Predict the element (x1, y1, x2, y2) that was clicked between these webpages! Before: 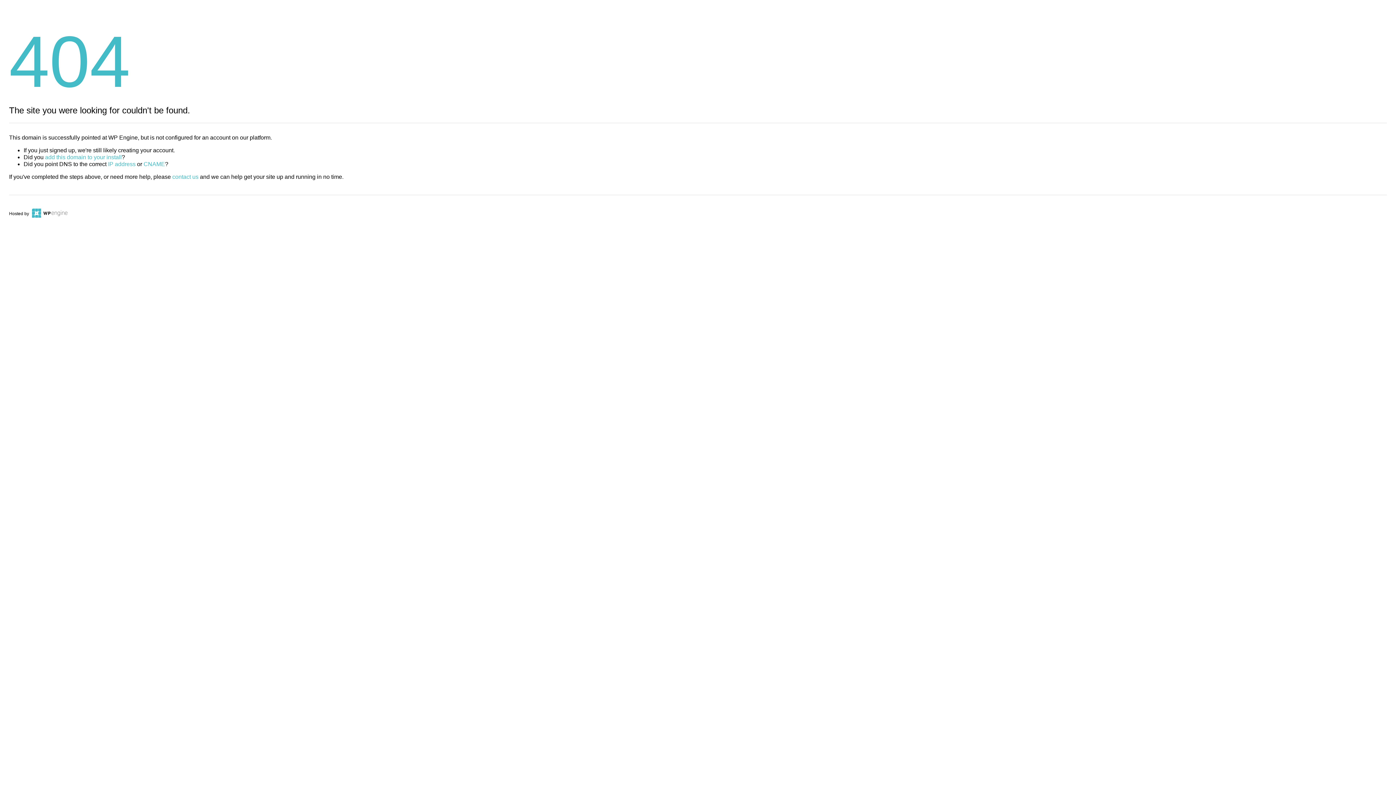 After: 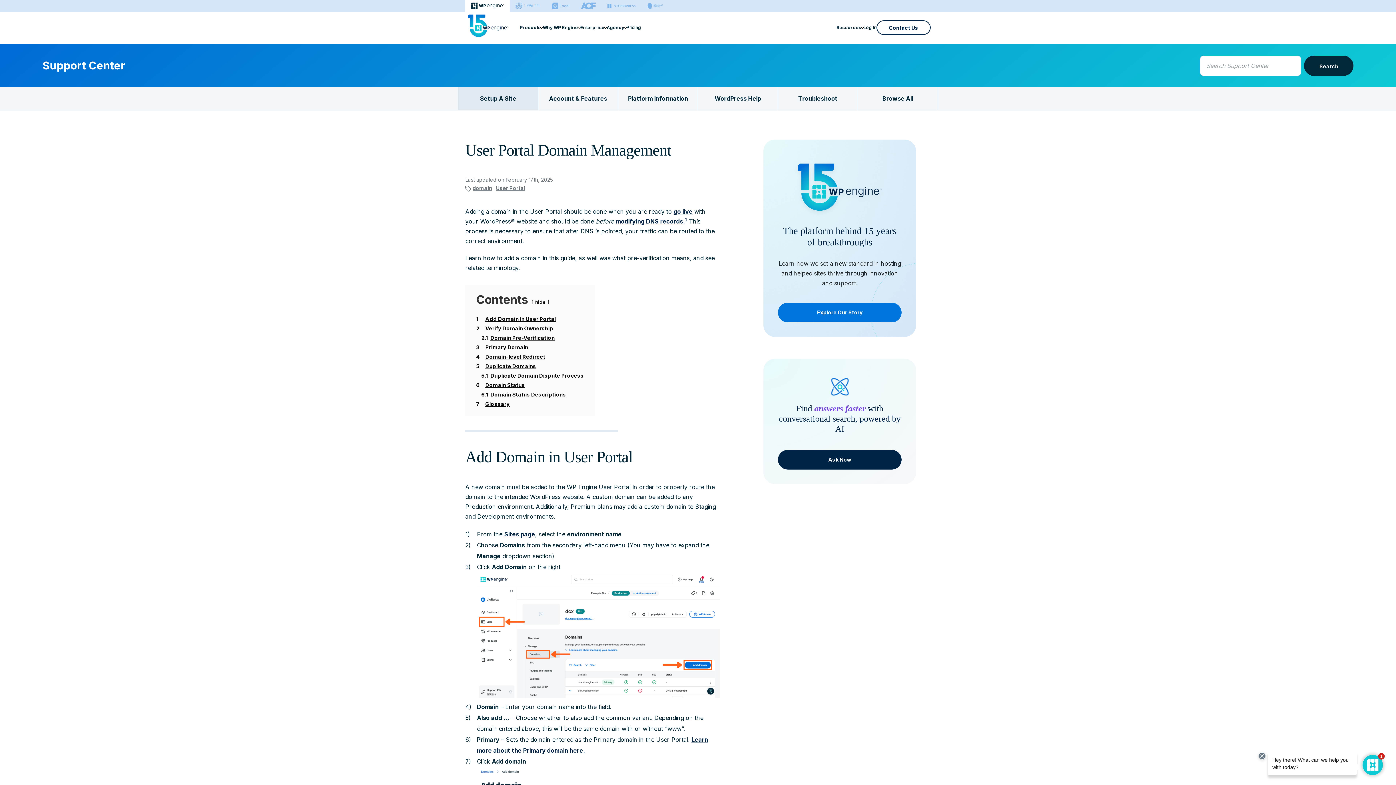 Action: label: add this domain to your install bbox: (45, 154, 121, 160)